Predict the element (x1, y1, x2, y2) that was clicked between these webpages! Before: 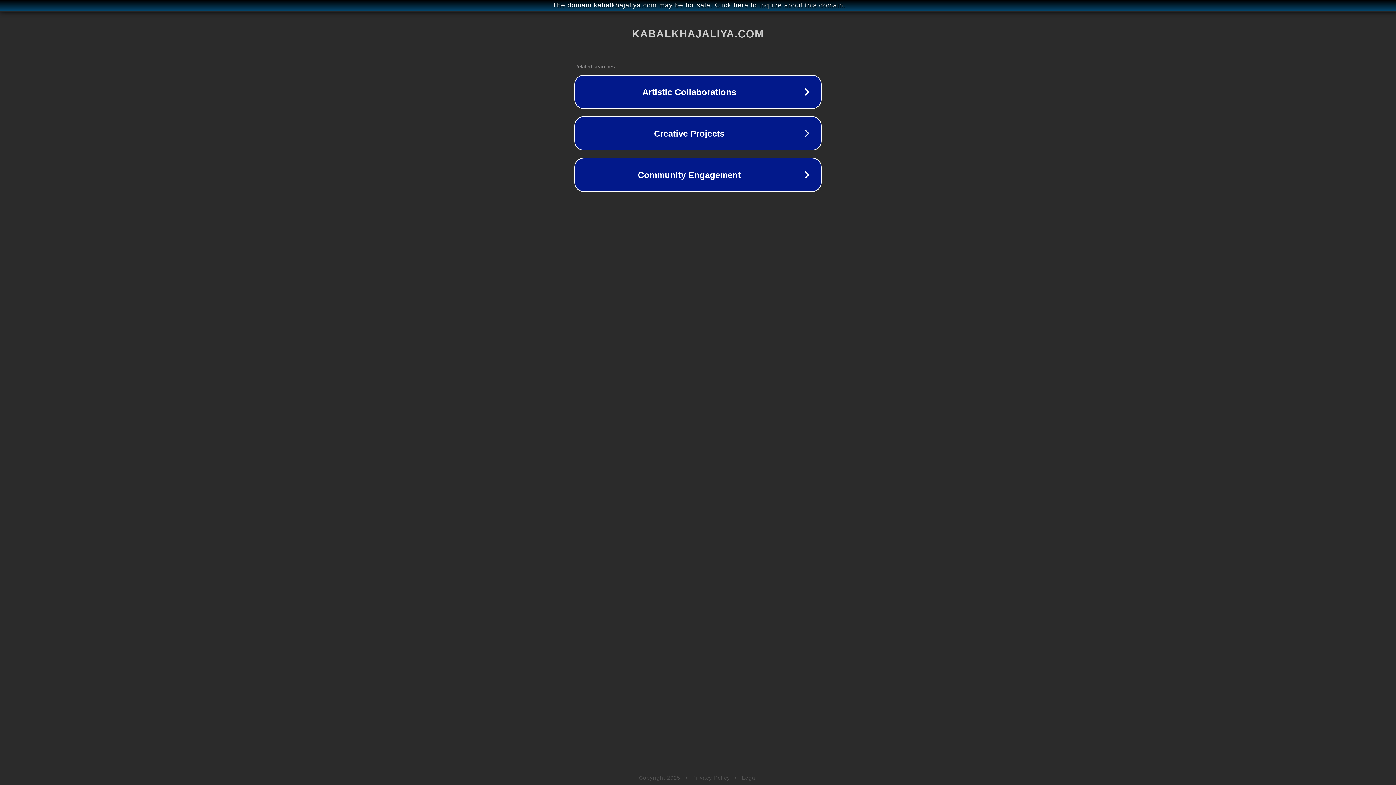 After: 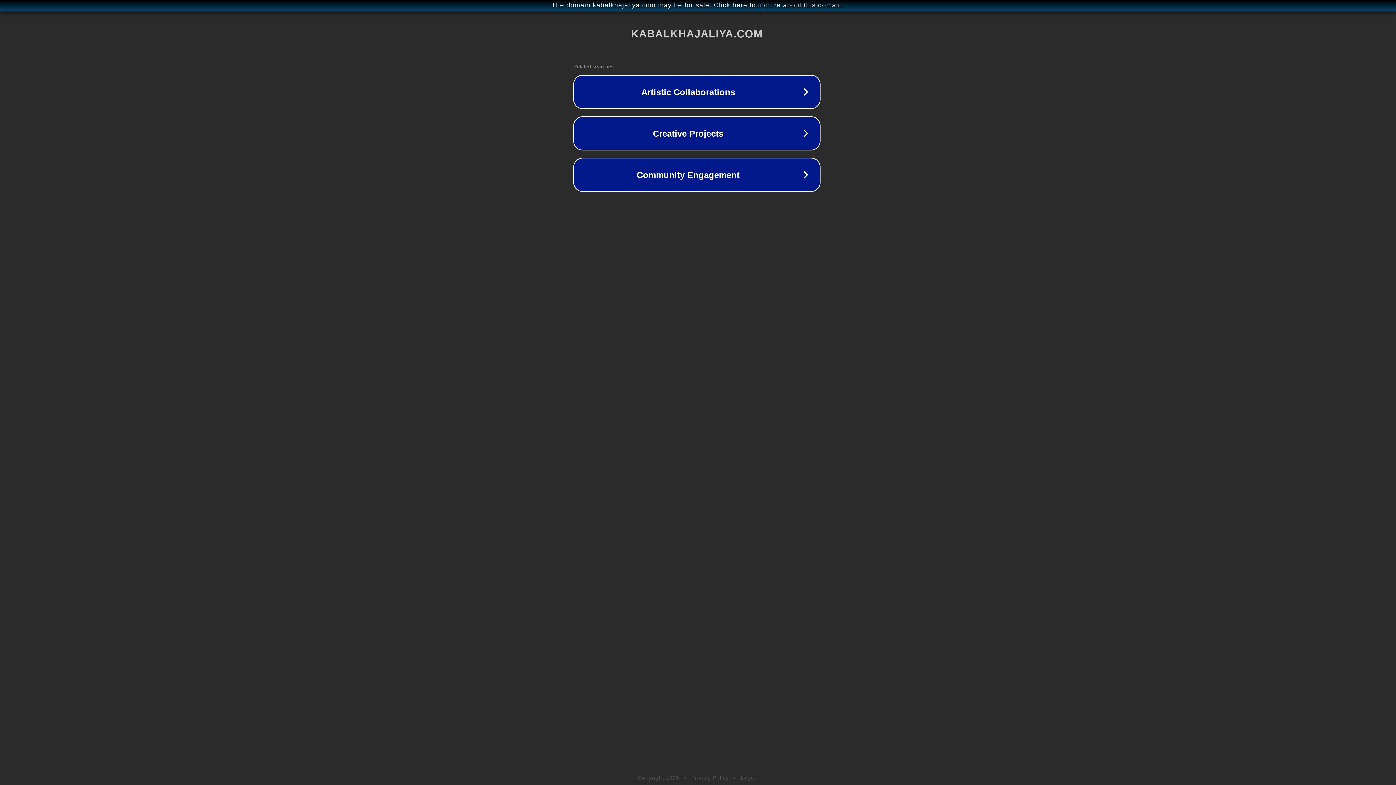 Action: bbox: (1, 1, 1397, 9) label: The domain kabalkhajaliya.com may be for sale. Click here to inquire about this domain.